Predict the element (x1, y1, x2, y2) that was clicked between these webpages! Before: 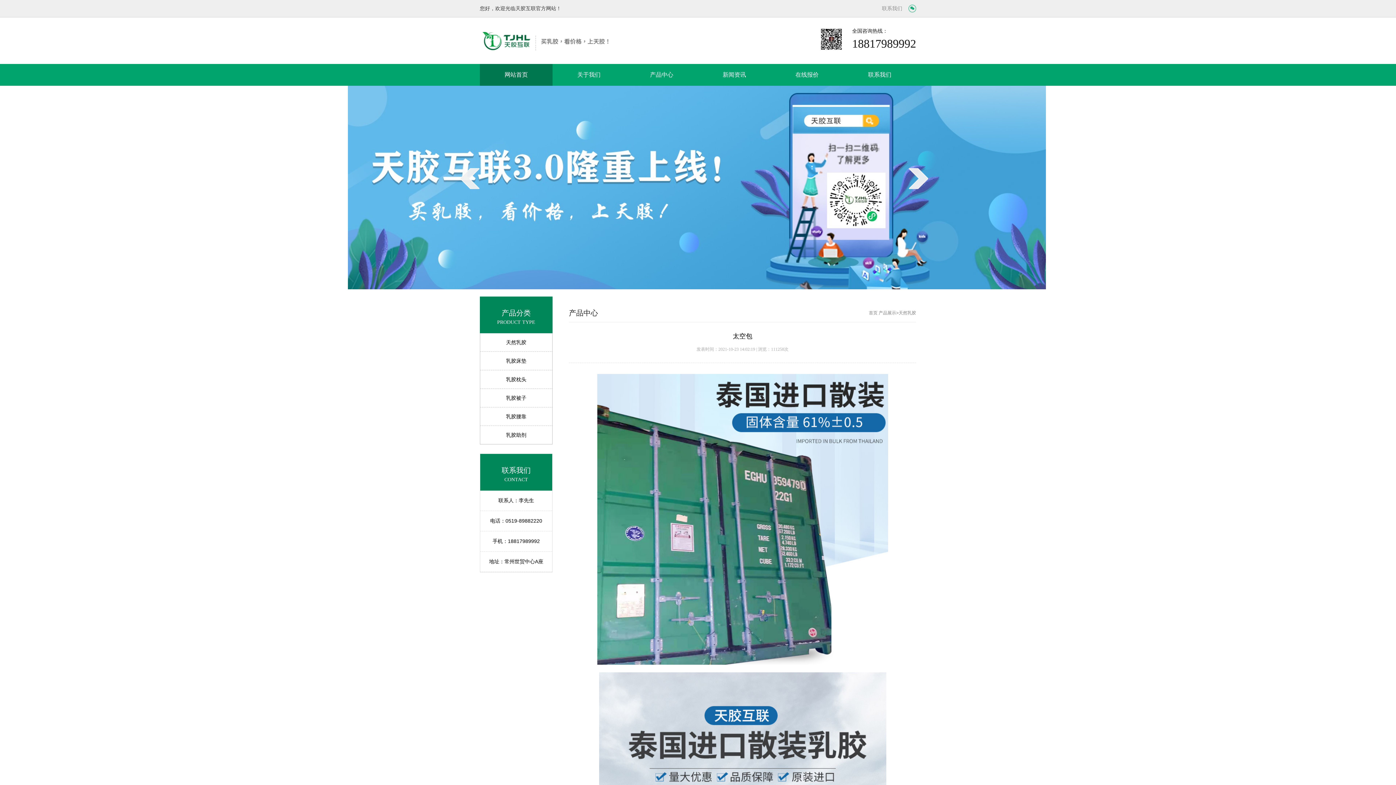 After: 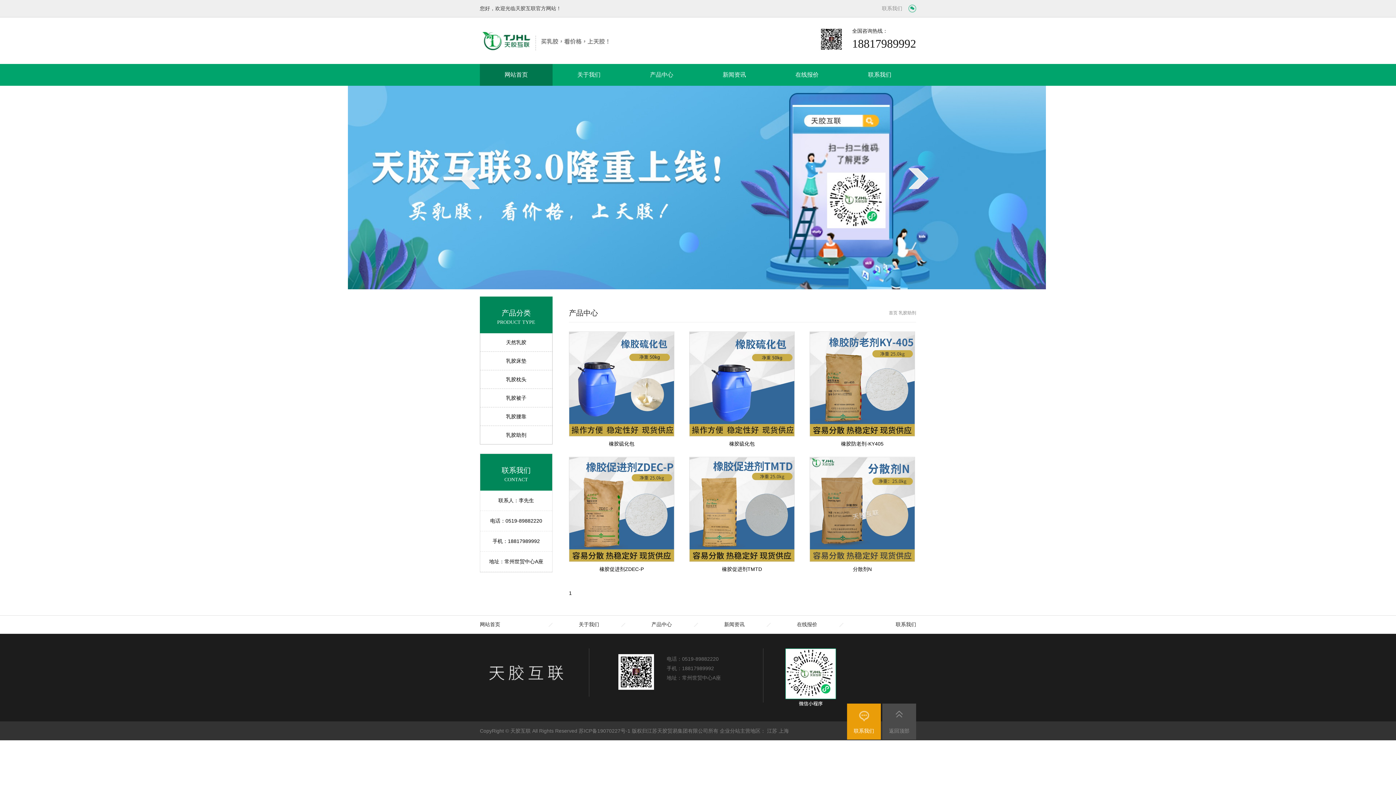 Action: bbox: (480, 426, 552, 444) label: 乳胶助剂